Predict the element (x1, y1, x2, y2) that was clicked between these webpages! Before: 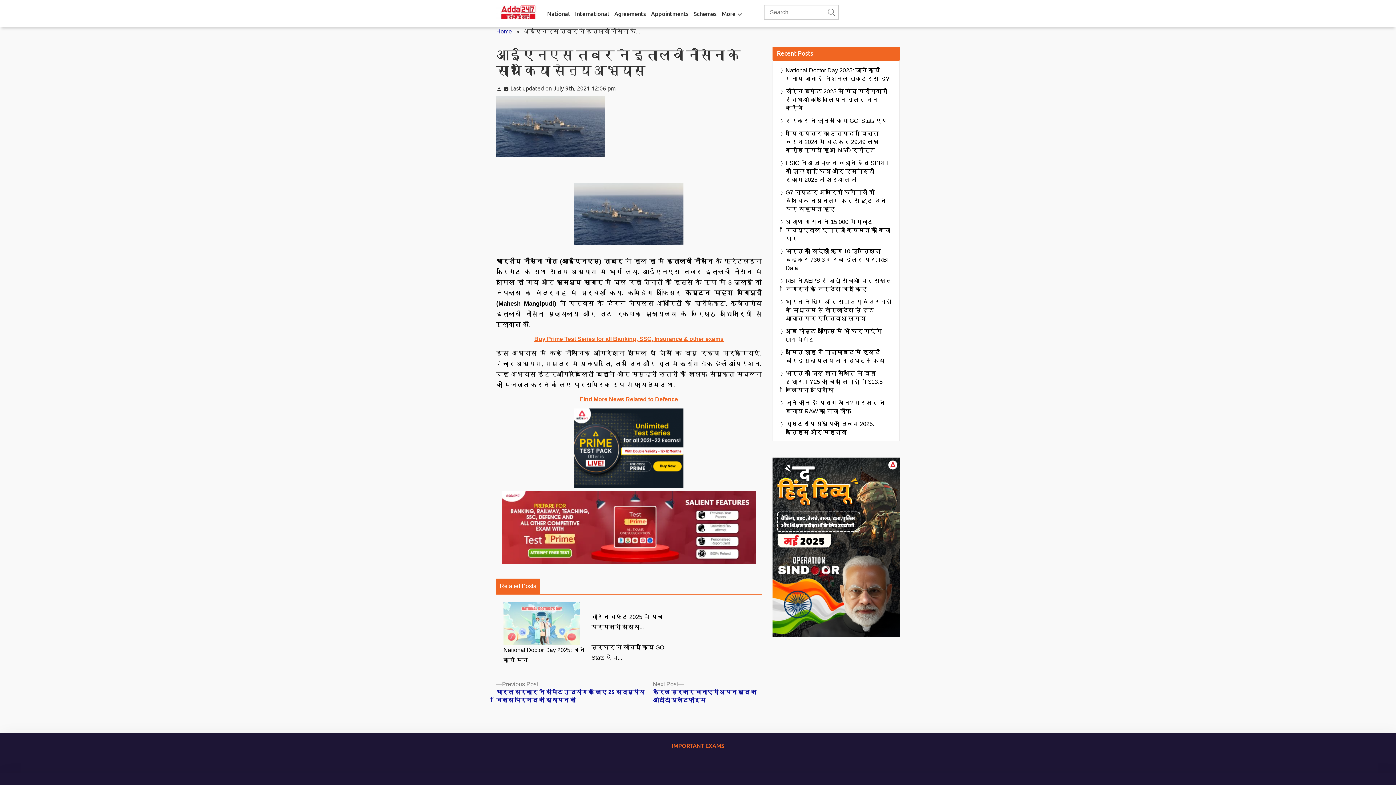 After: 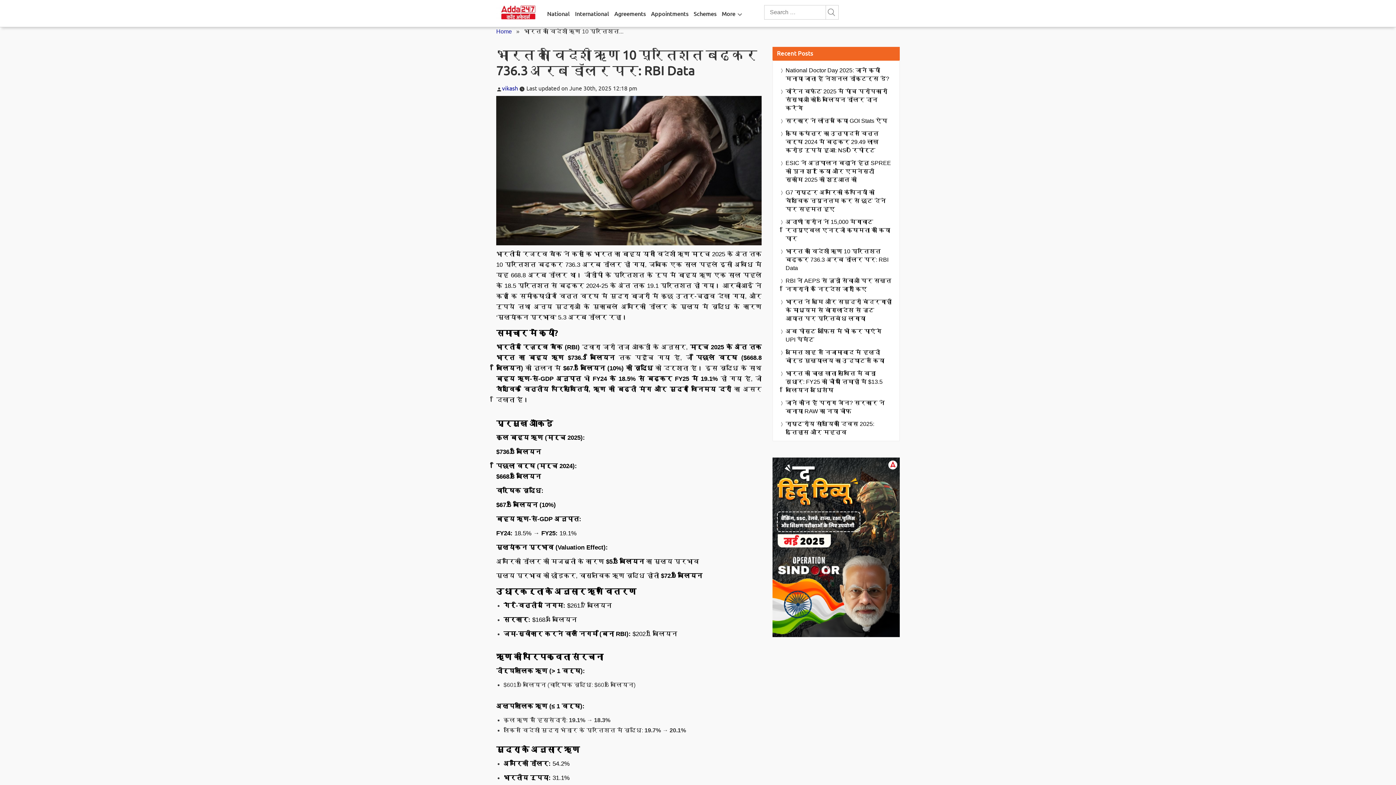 Action: label: भारत का विदेशी ऋण 10 प्रतिशत बढ़कर 736.3 अरब डॉलर पर: RBI Data bbox: (785, 247, 892, 272)